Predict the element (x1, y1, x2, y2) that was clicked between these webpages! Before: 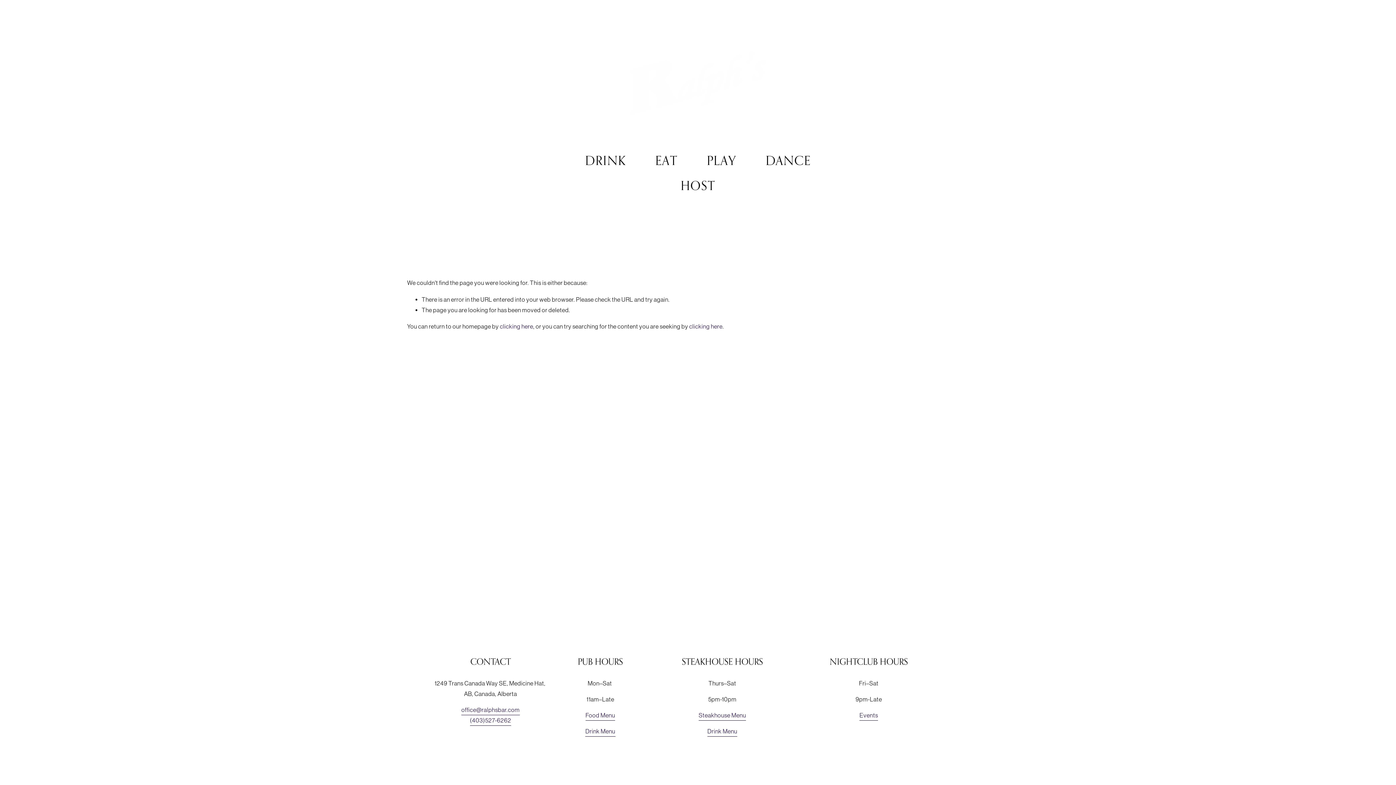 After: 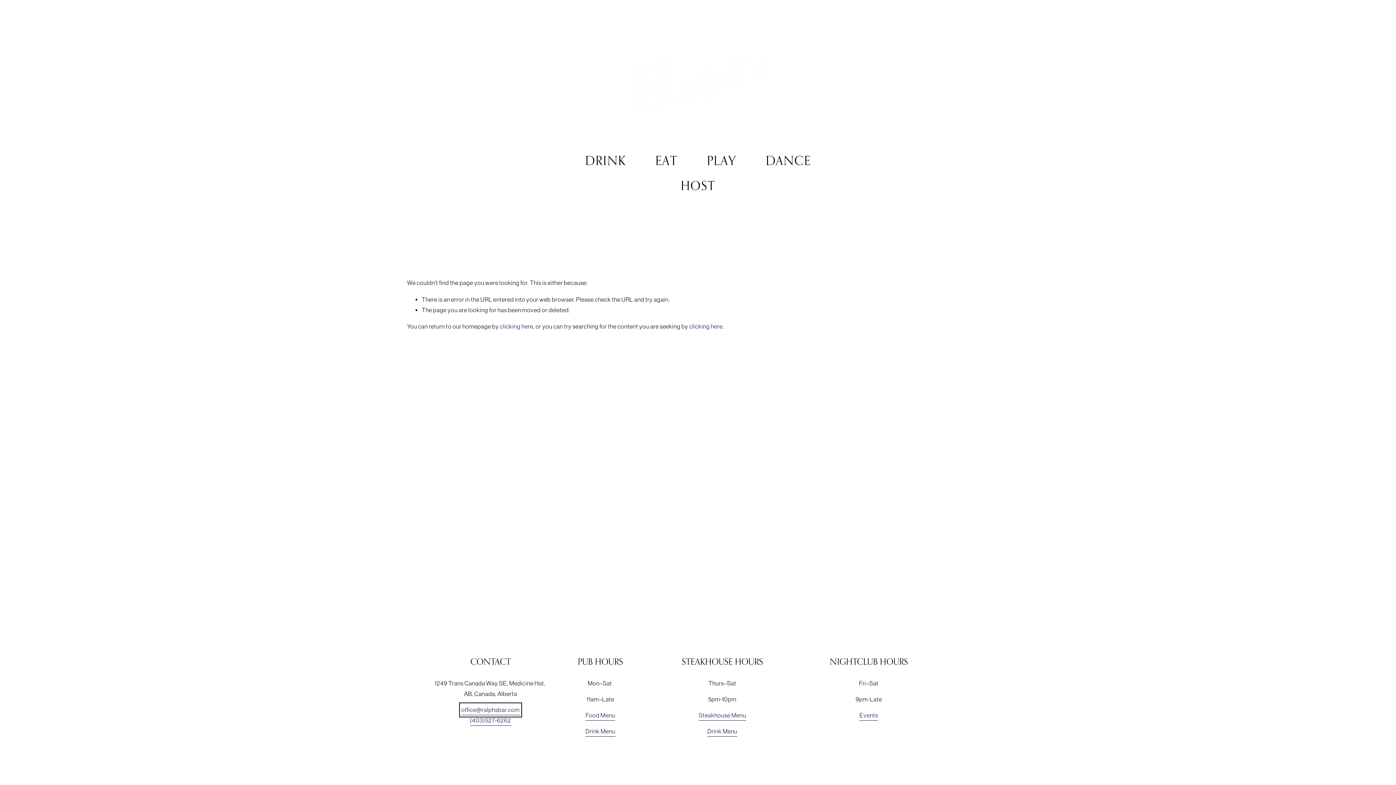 Action: bbox: (461, 705, 519, 715) label: office@ralphsbar.com